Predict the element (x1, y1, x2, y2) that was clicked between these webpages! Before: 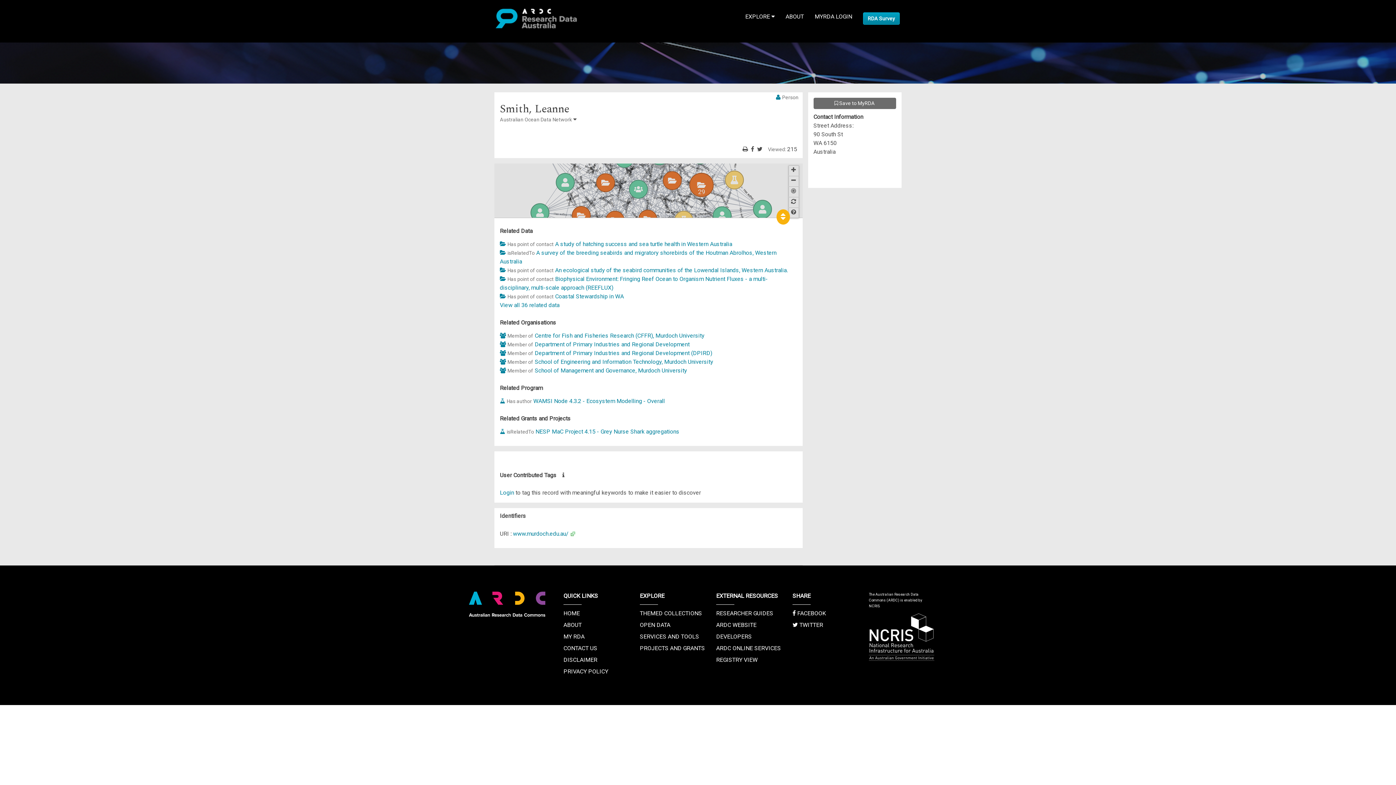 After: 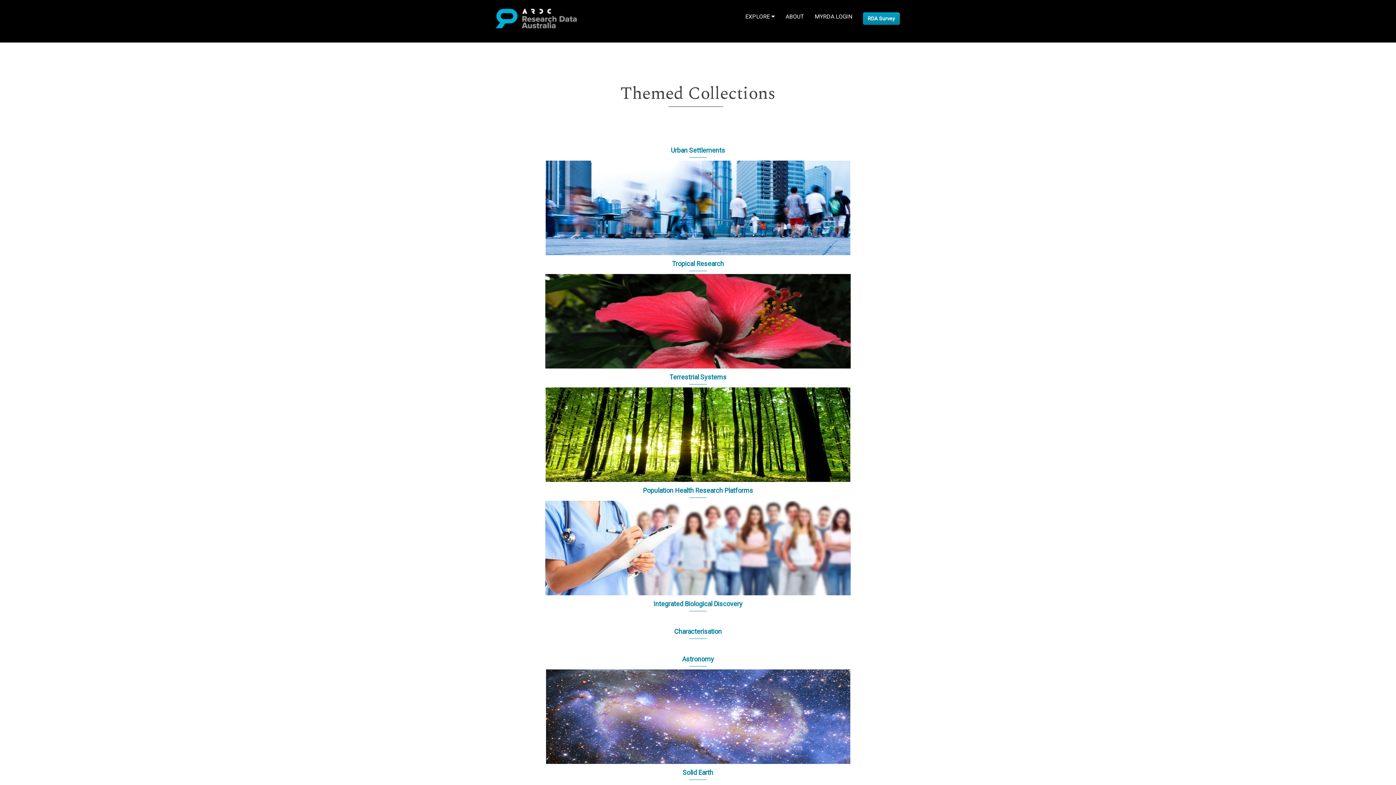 Action: label: THEMED COLLECTIONS bbox: (640, 610, 702, 617)